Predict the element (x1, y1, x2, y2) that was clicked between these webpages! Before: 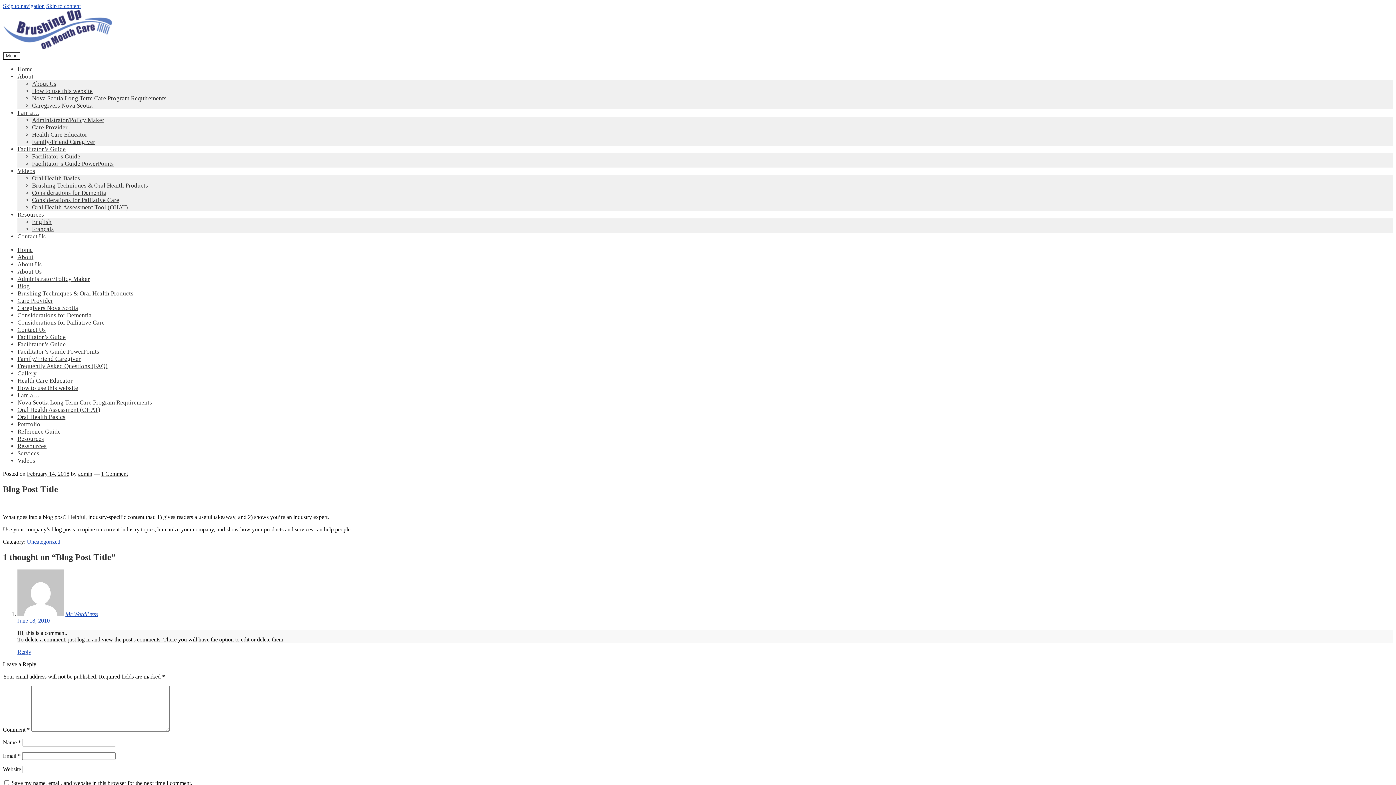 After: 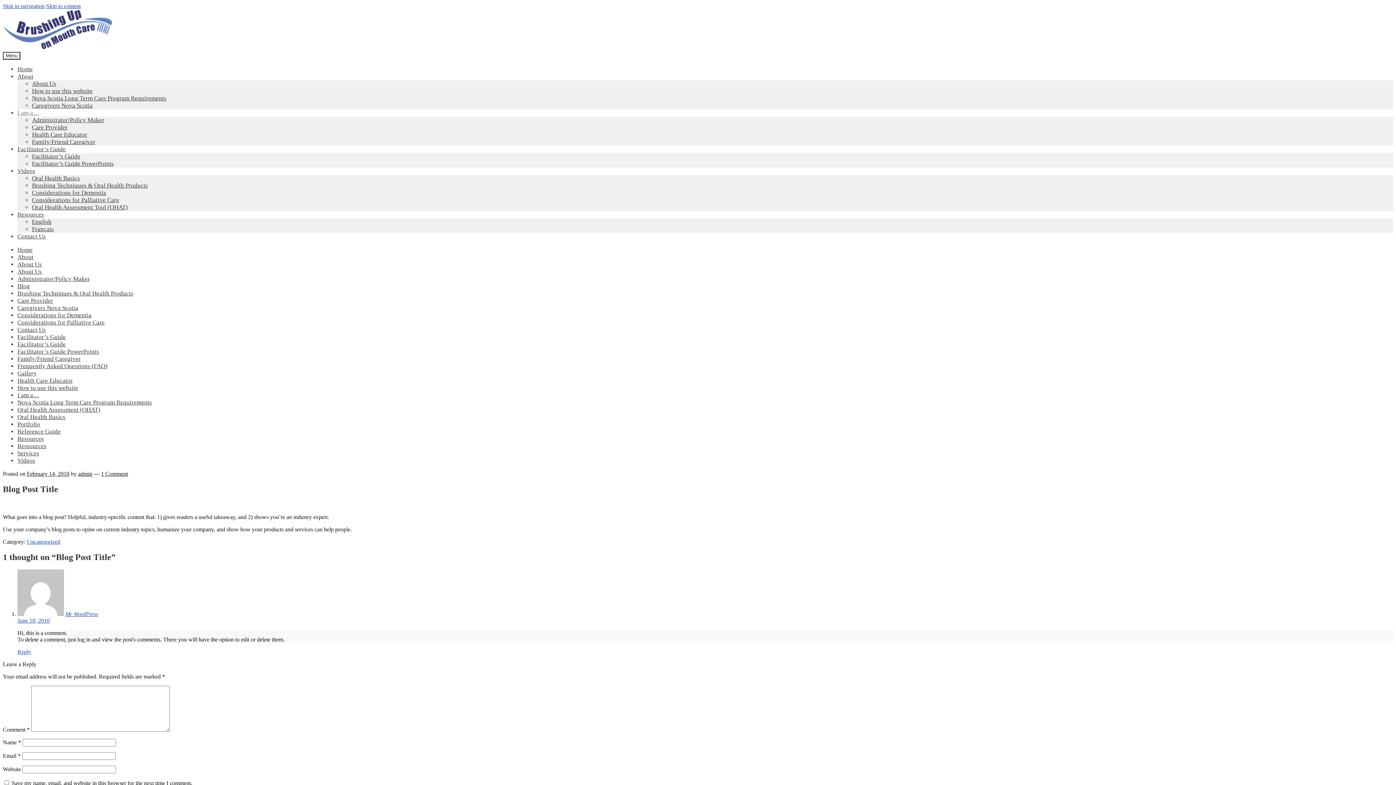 Action: bbox: (17, 109, 39, 116) label: I am a…